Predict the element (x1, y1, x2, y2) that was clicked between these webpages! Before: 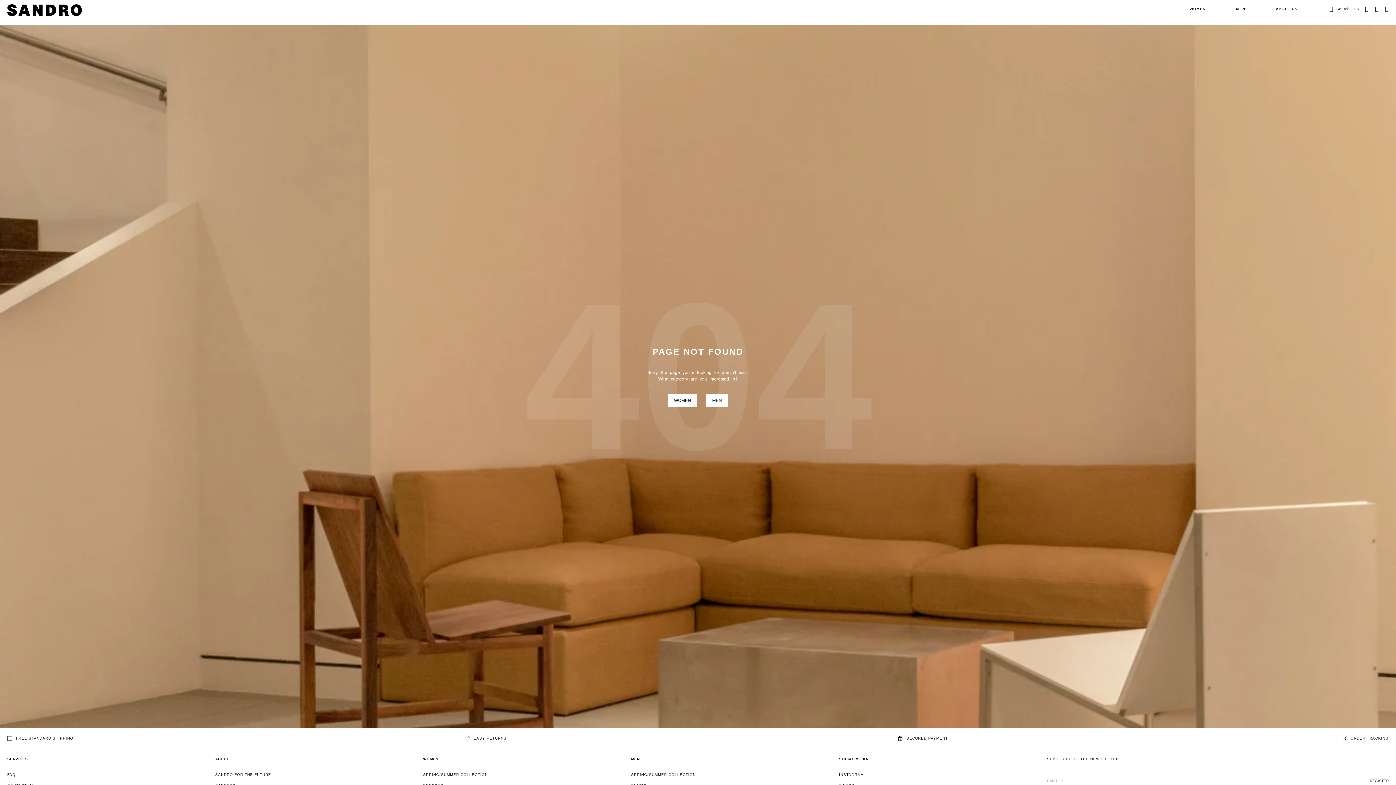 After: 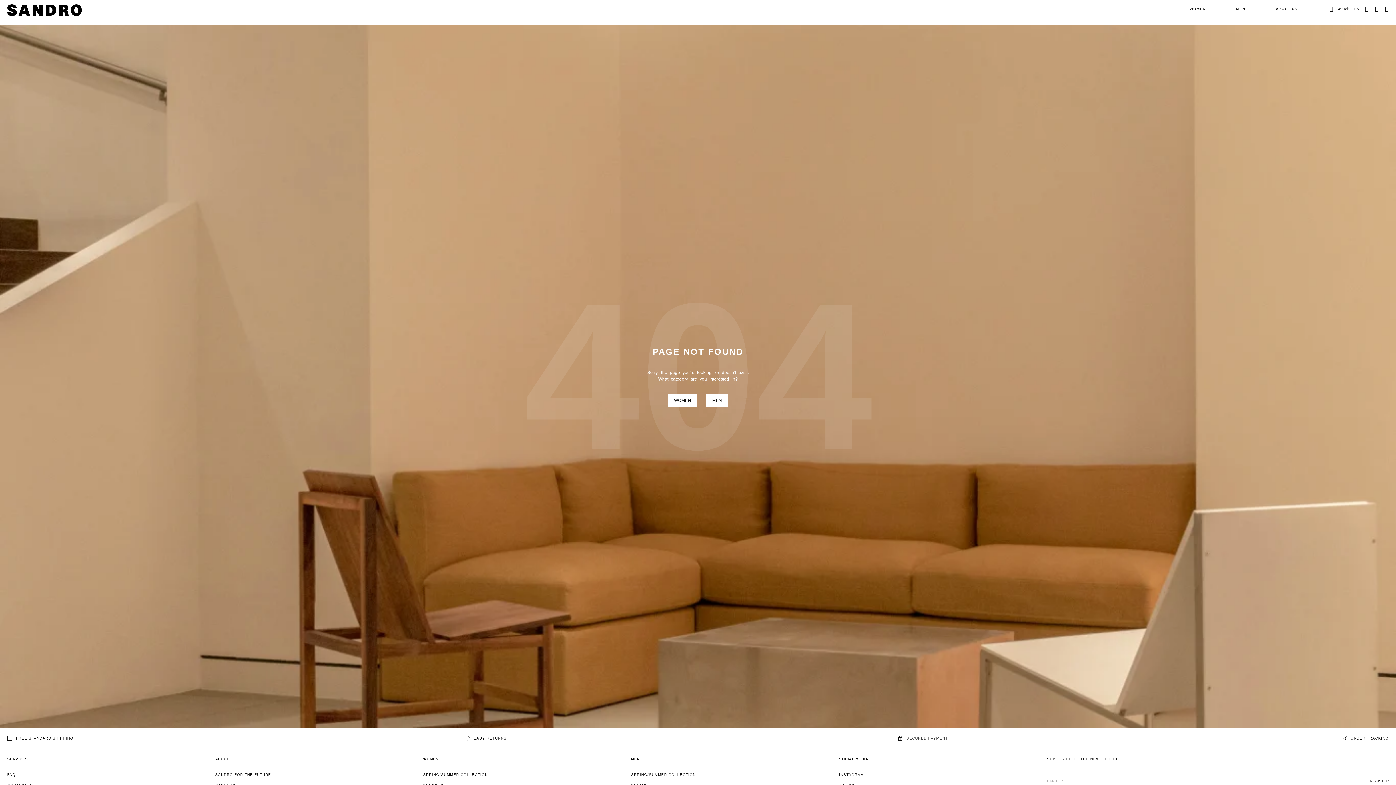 Action: label: SECURED PAYMENT bbox: (898, 732, 951, 745)